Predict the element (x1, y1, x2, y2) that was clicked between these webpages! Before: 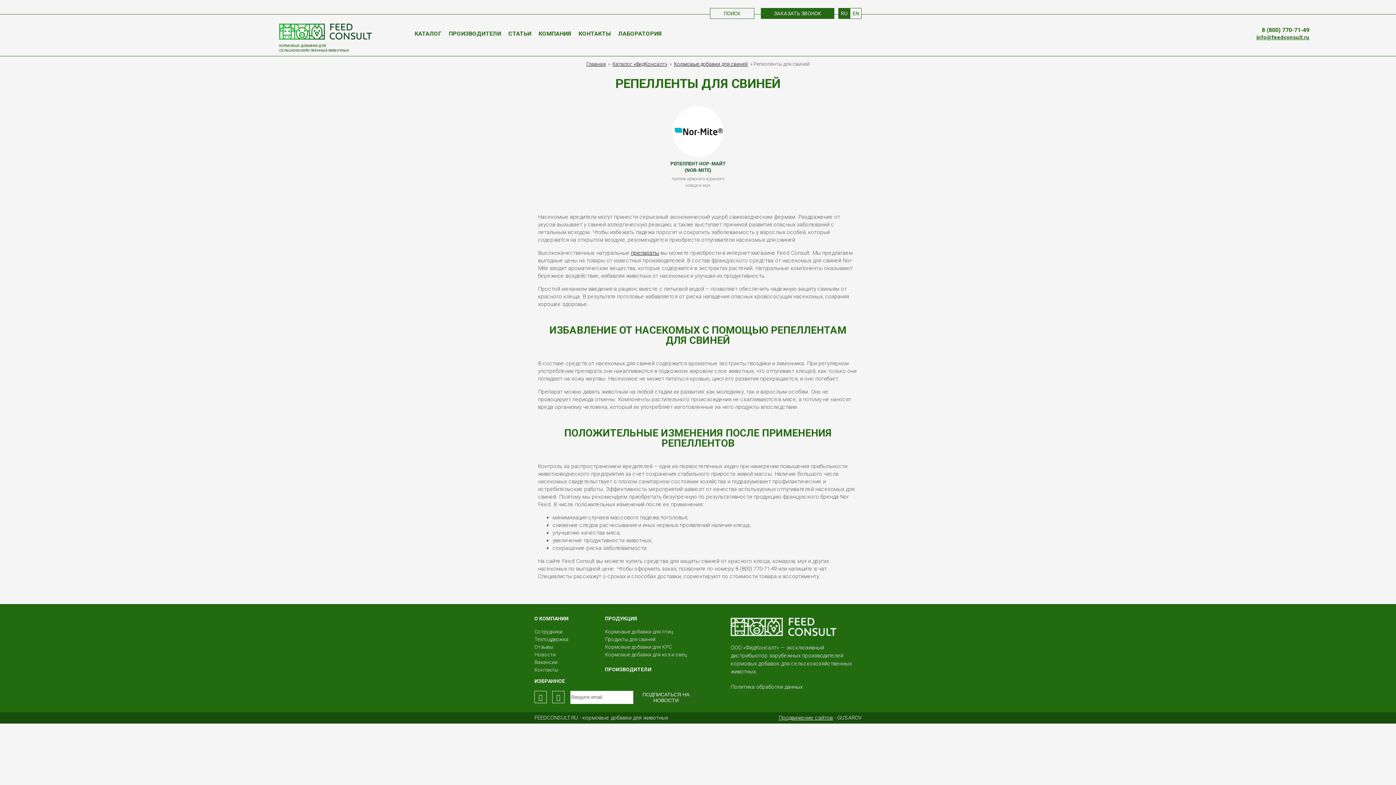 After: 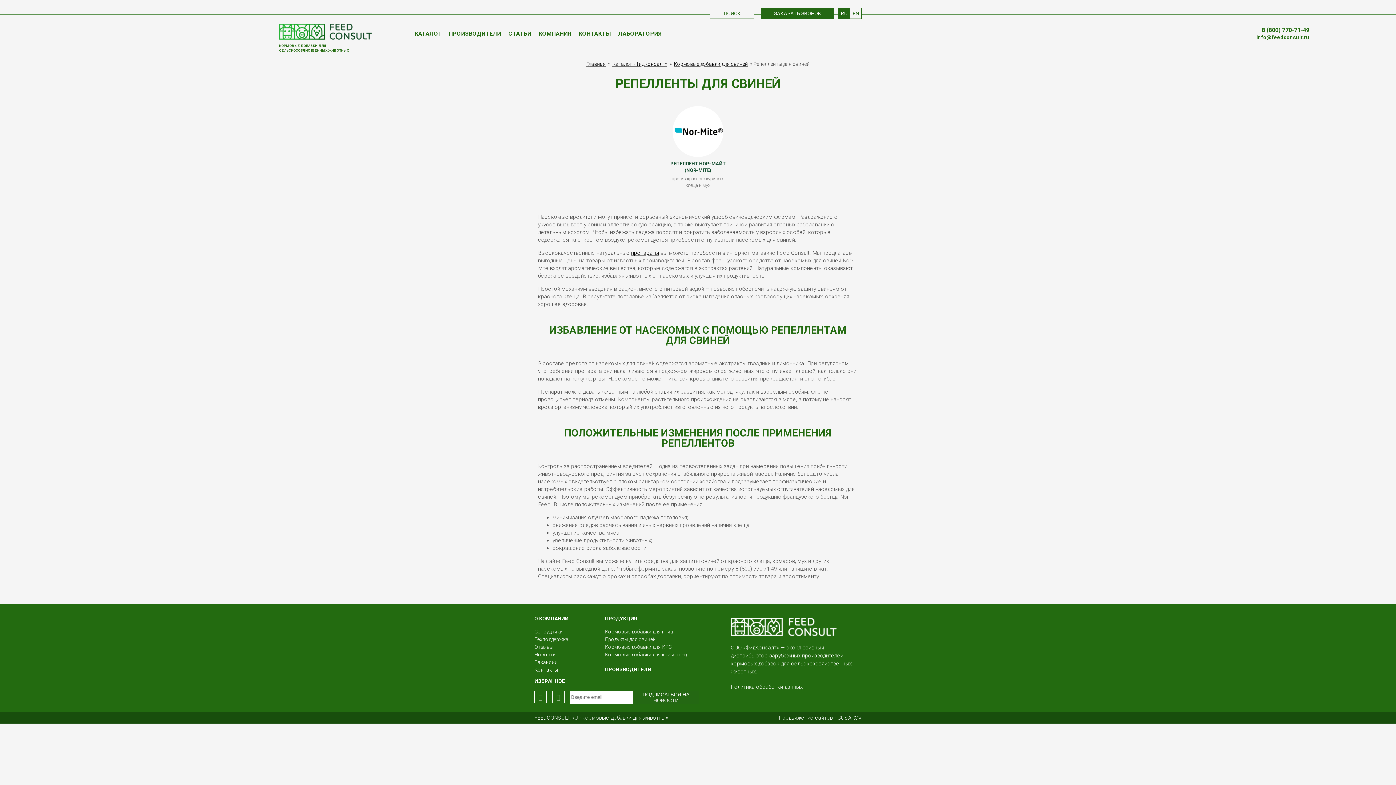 Action: bbox: (1256, 34, 1309, 41) label: info@feedconsult.ru